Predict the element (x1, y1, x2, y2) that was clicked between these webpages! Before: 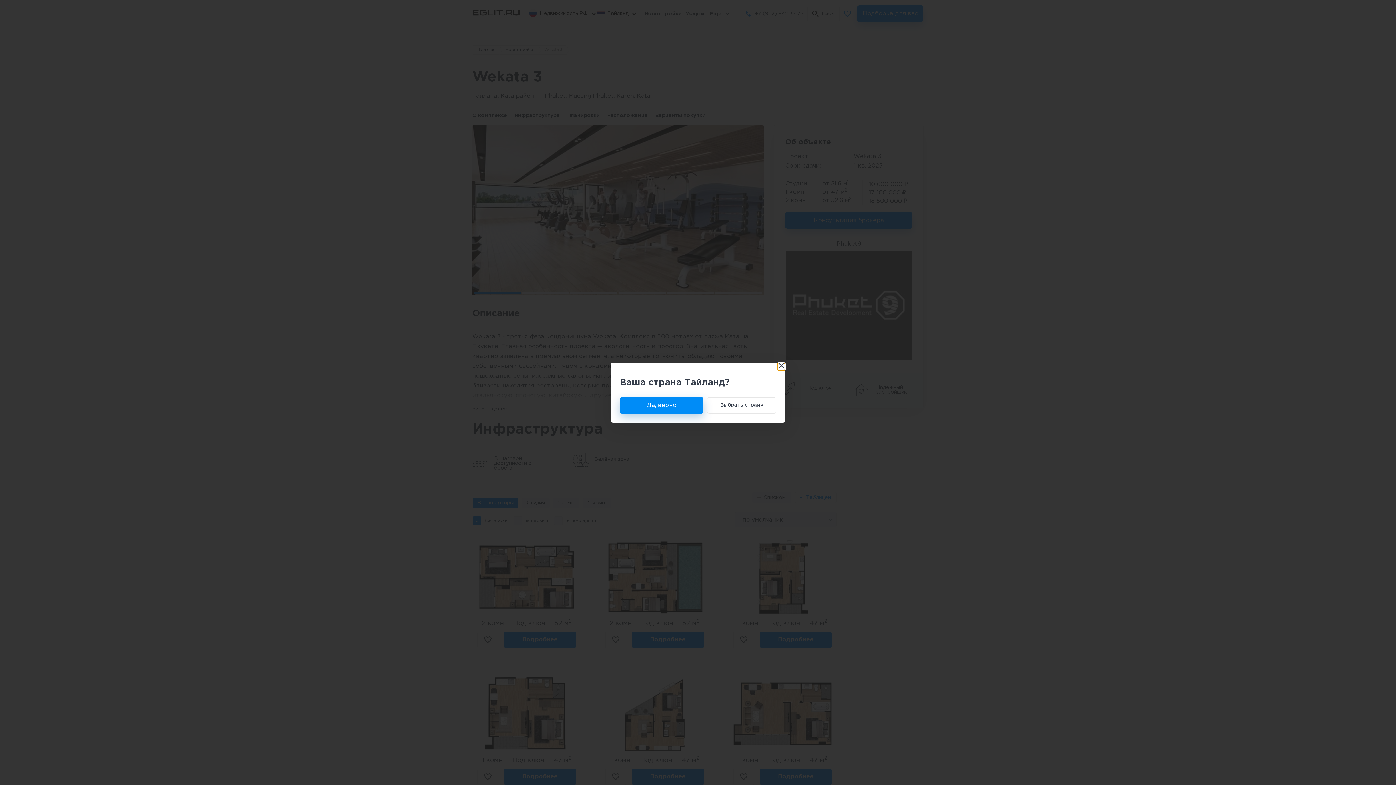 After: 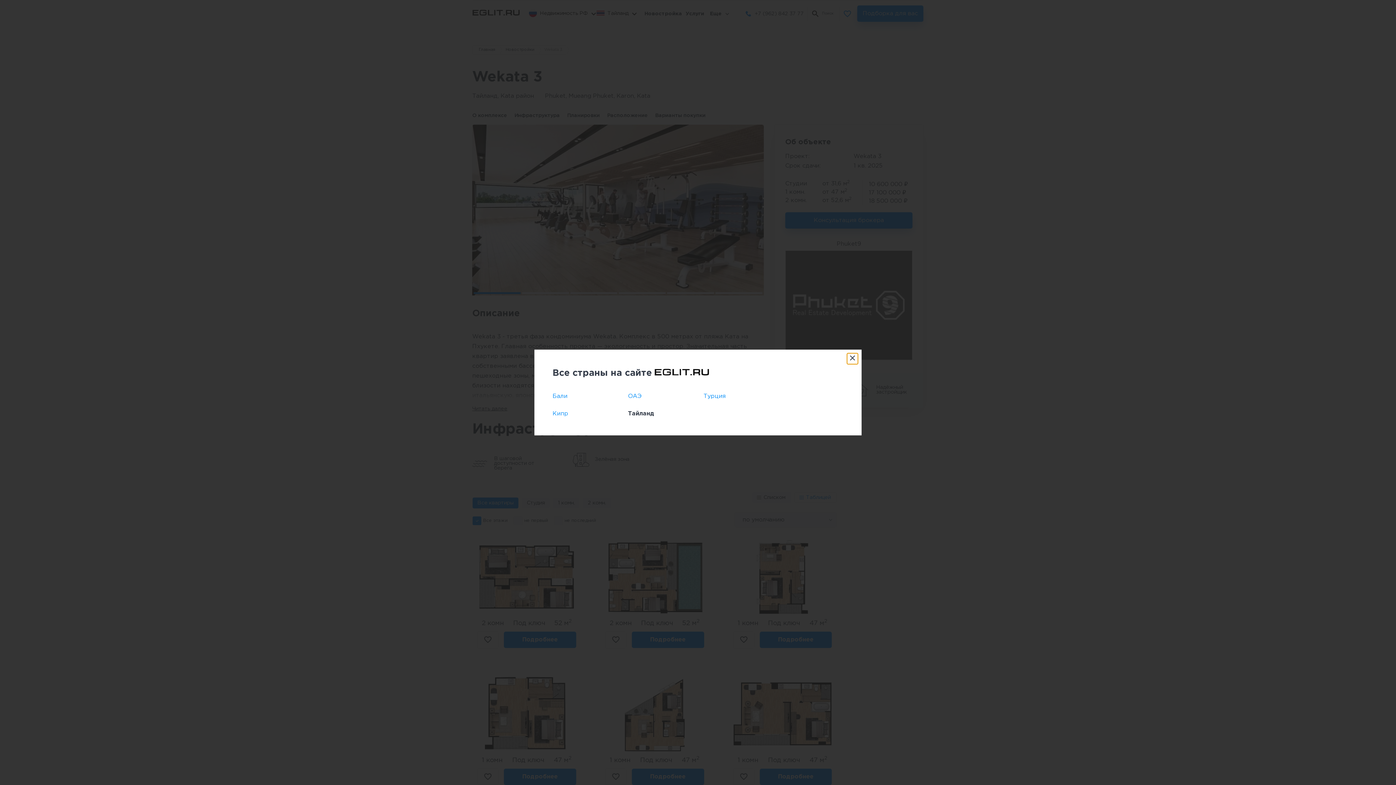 Action: bbox: (707, 397, 776, 413) label: Выбрать страну